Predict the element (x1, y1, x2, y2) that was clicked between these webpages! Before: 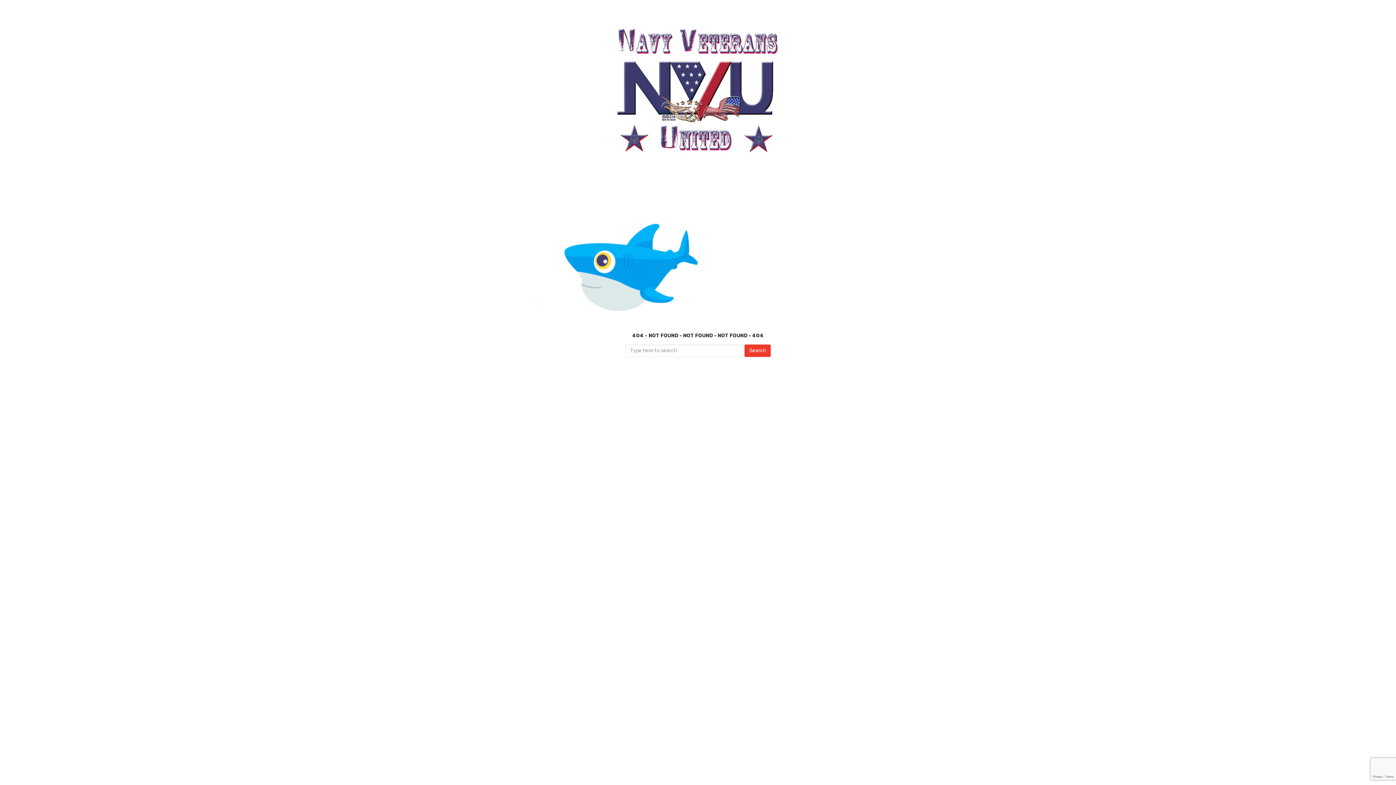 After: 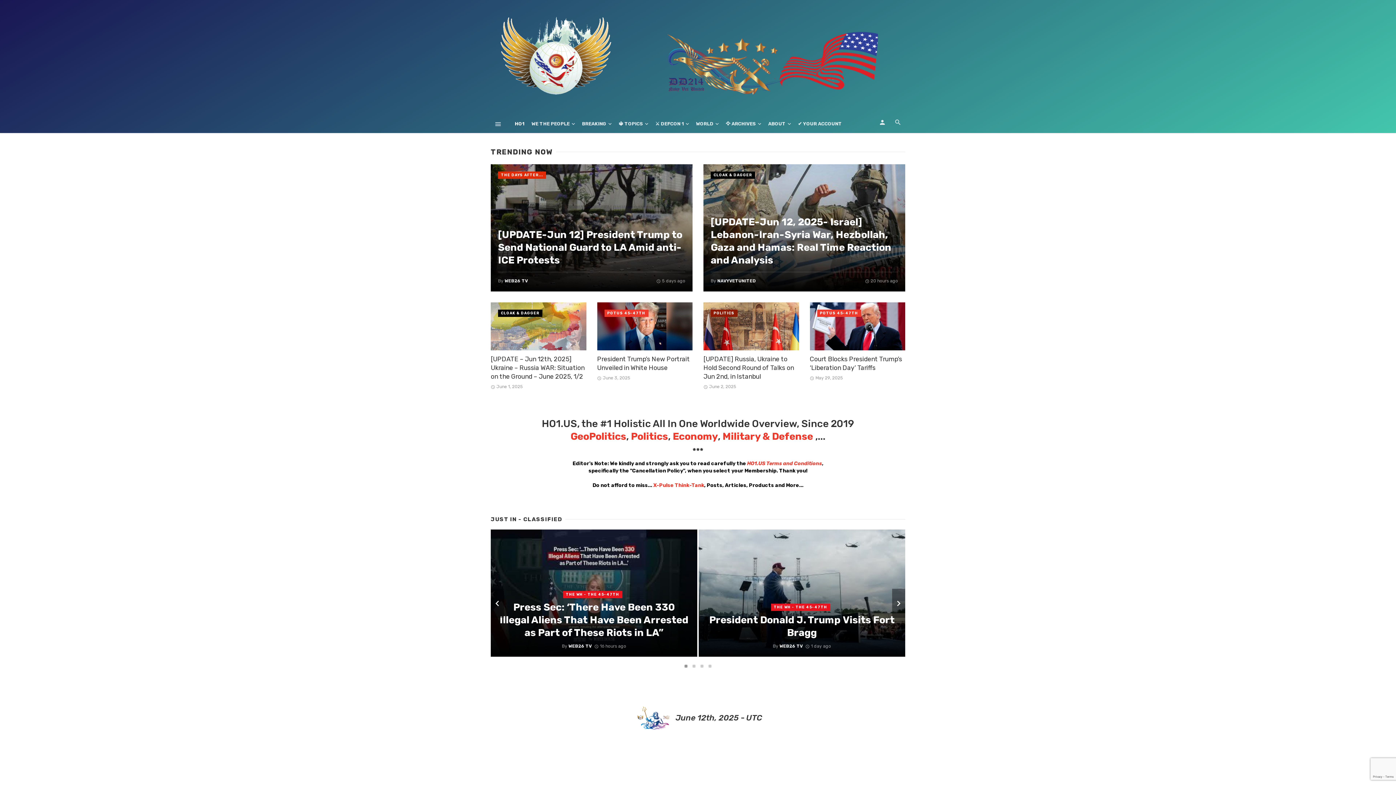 Action: bbox: (607, 78, 789, 100)